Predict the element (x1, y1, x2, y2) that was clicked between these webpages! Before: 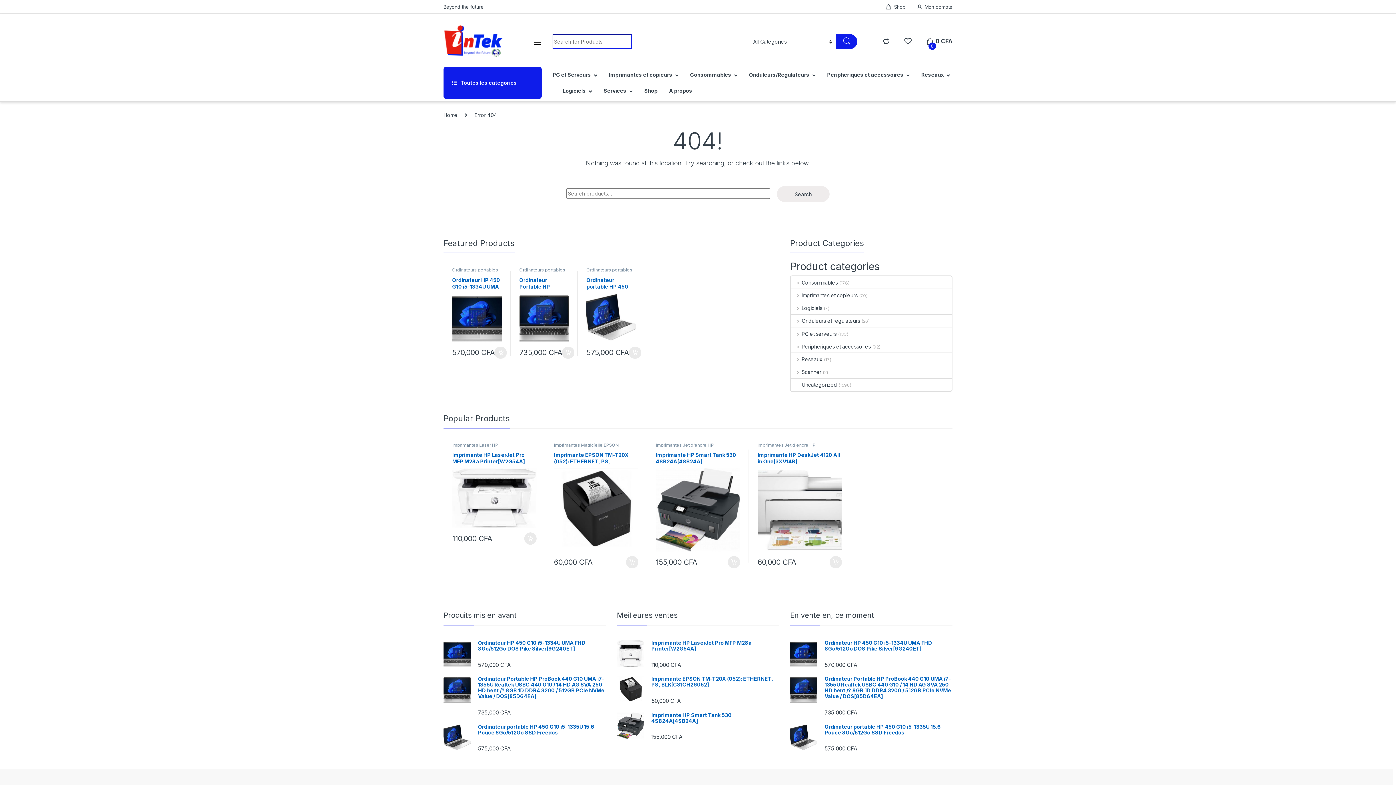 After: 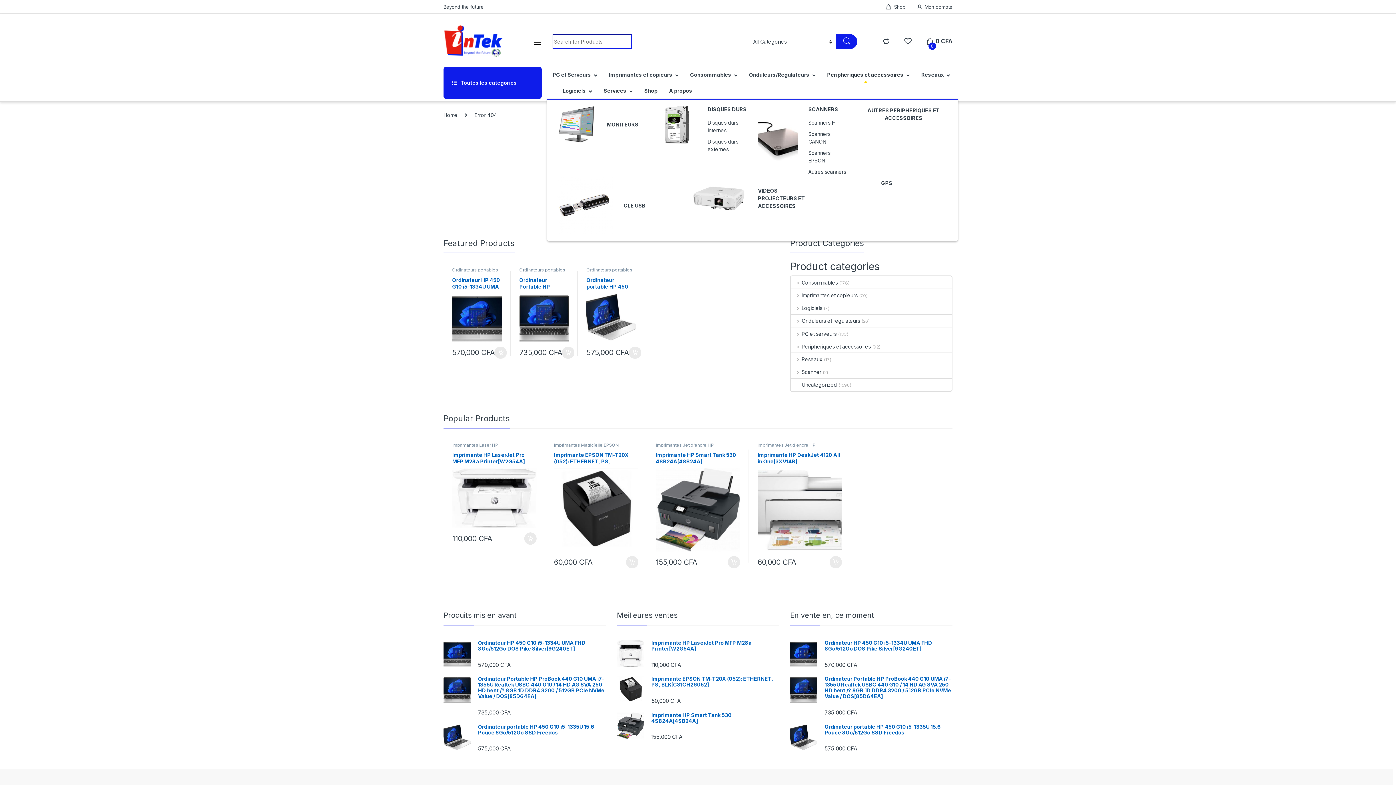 Action: label: Périphériques et accessoires bbox: (827, 66, 909, 82)